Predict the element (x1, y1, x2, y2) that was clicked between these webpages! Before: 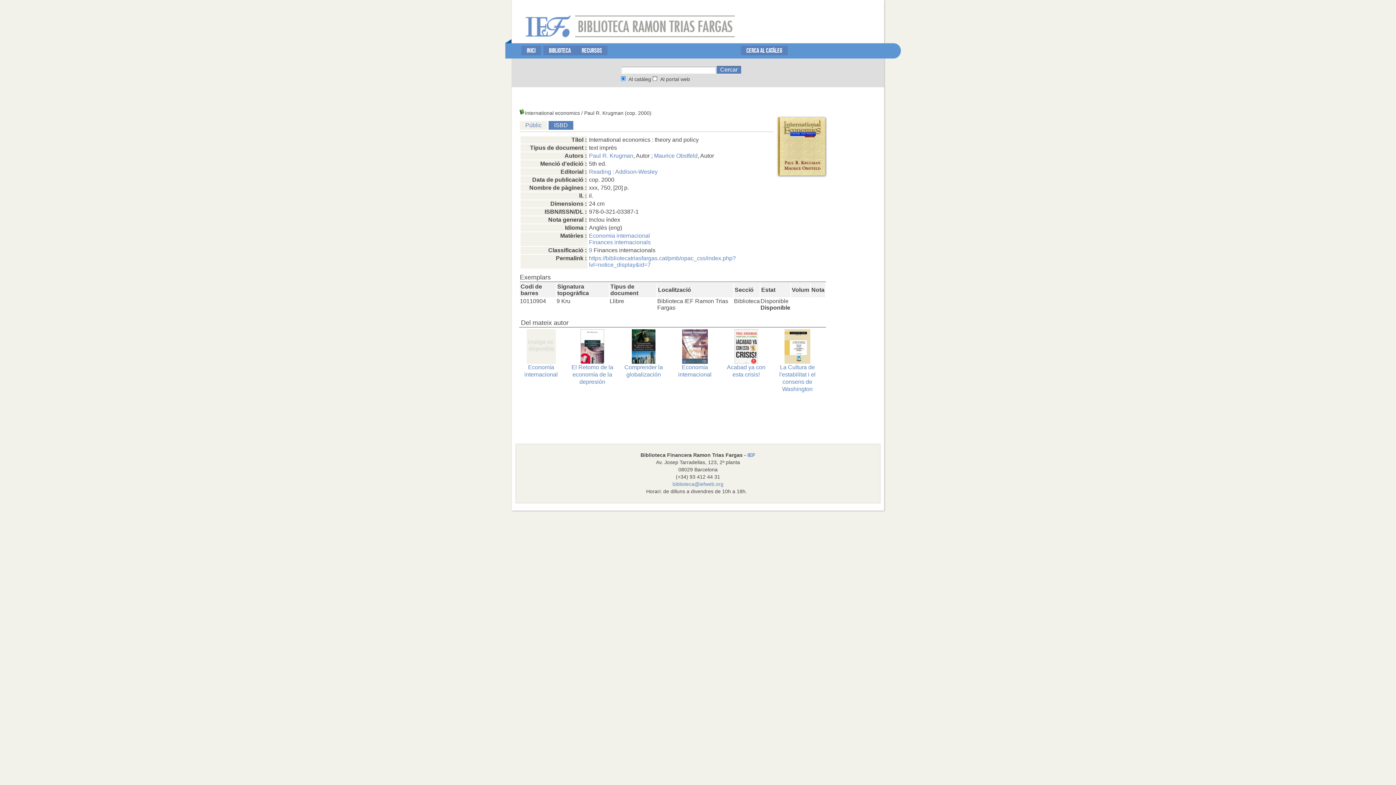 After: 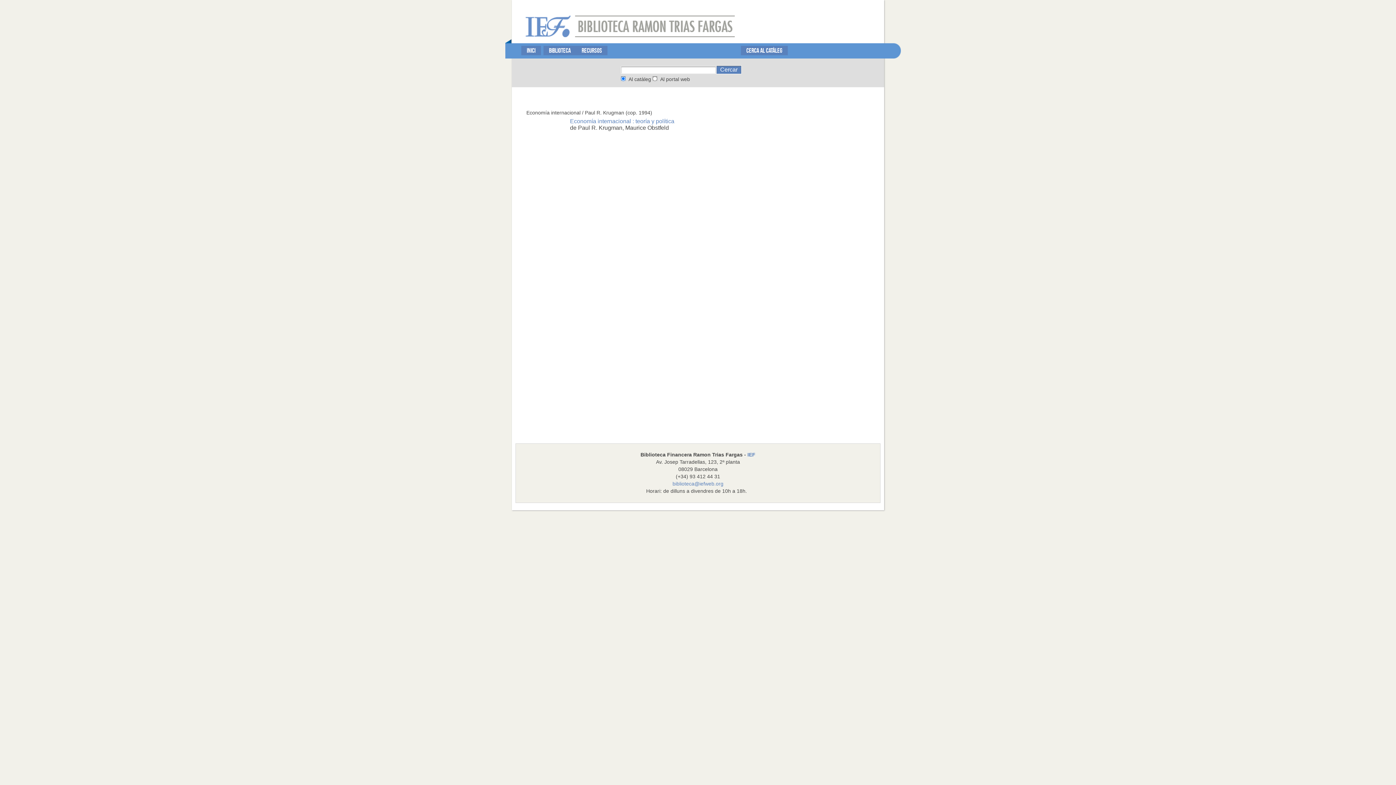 Action: label: 
Economía internacional
 bbox: (515, 329, 566, 378)